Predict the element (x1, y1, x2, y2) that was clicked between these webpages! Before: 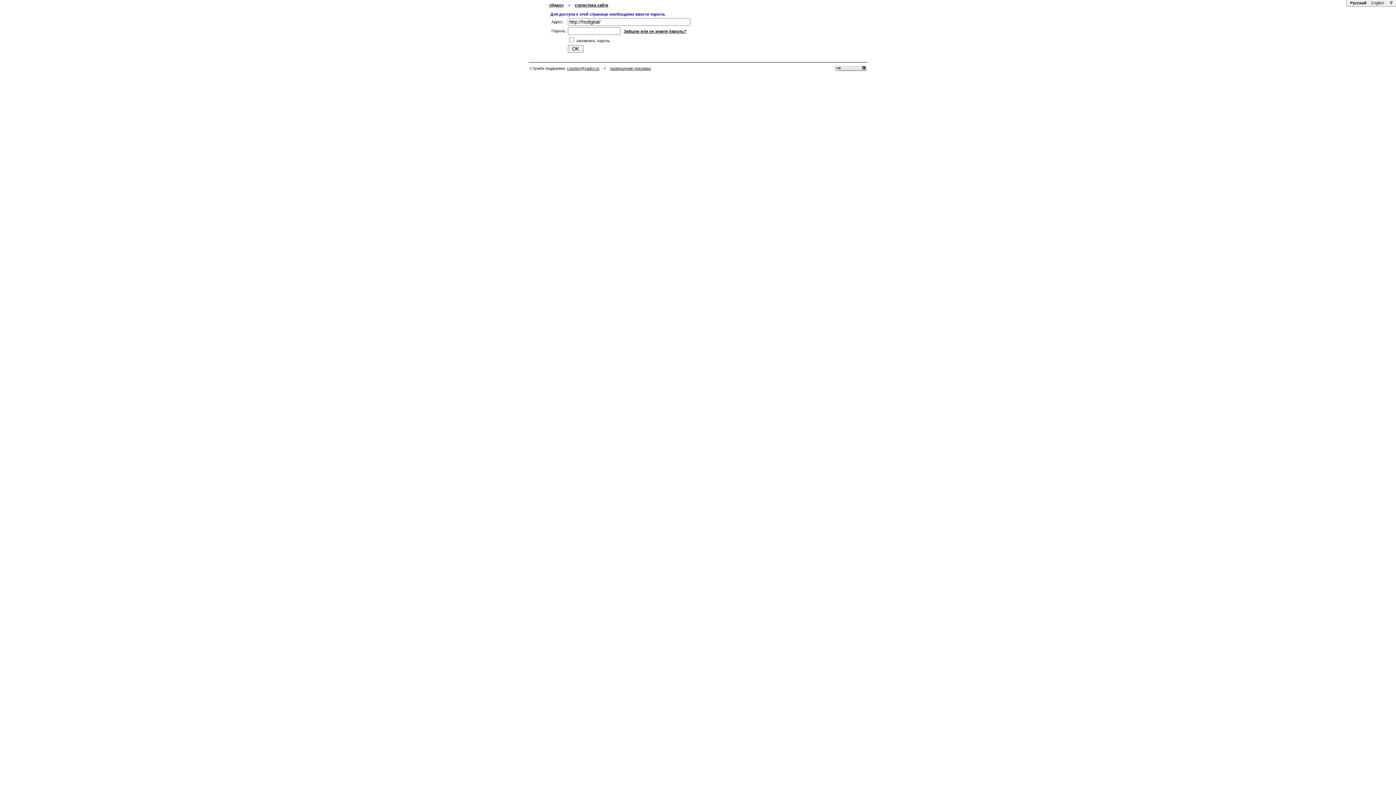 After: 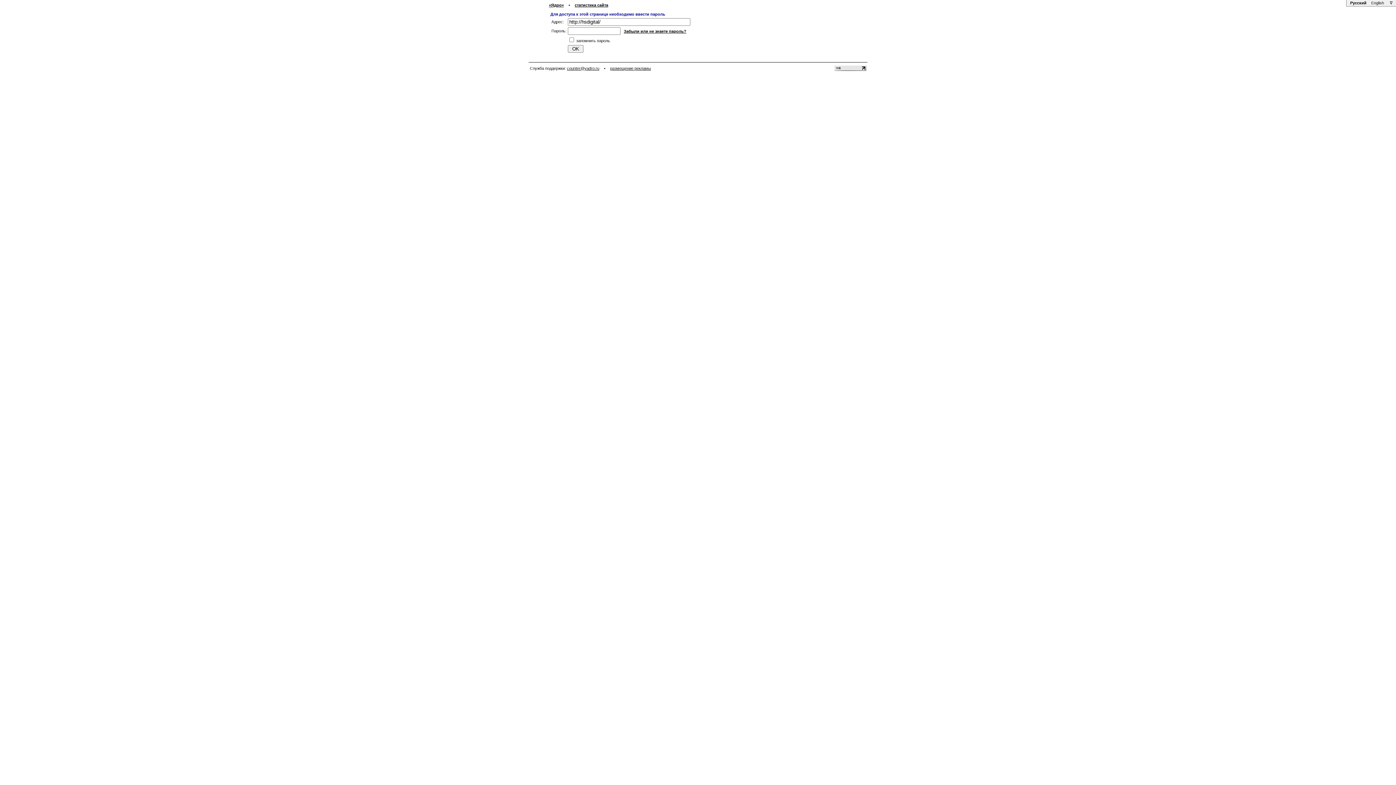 Action: bbox: (834, 67, 866, 71)